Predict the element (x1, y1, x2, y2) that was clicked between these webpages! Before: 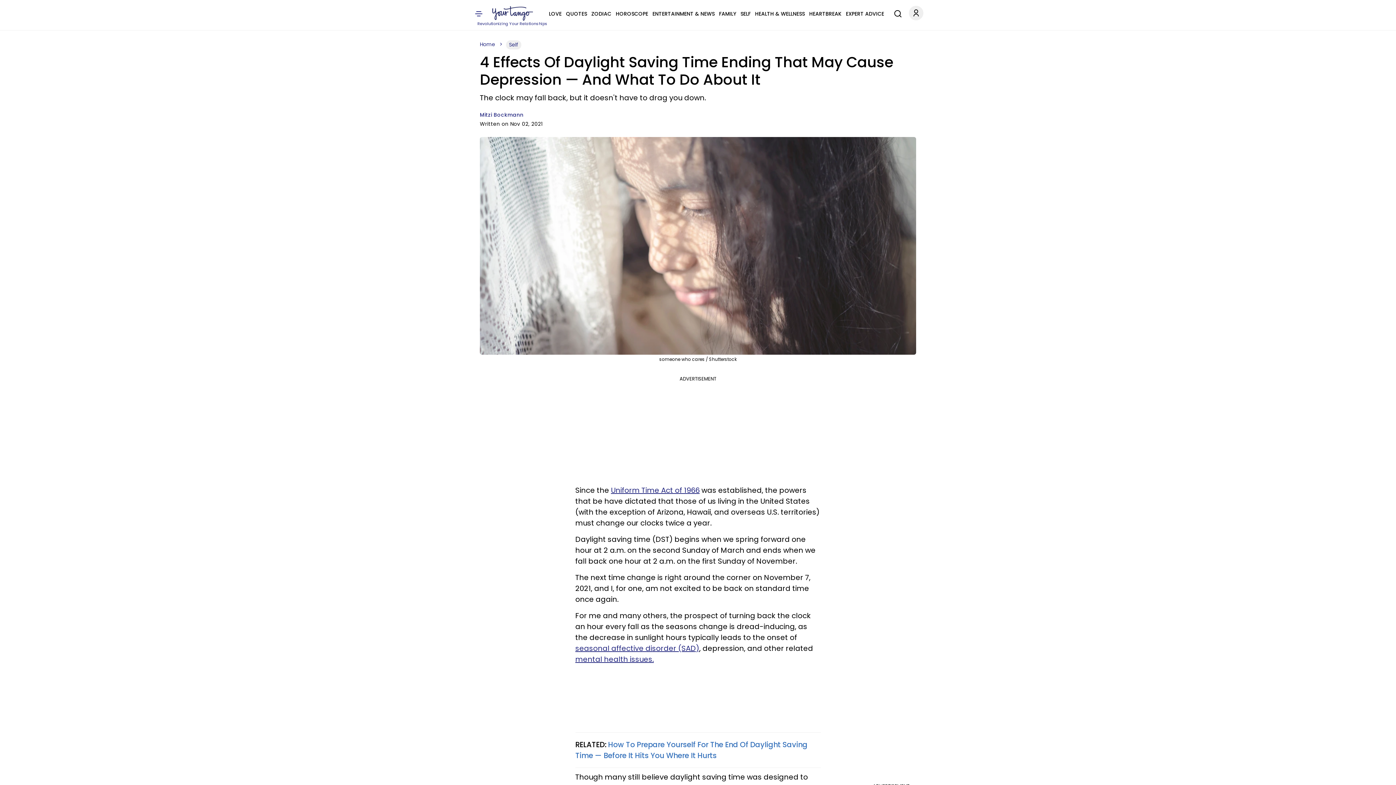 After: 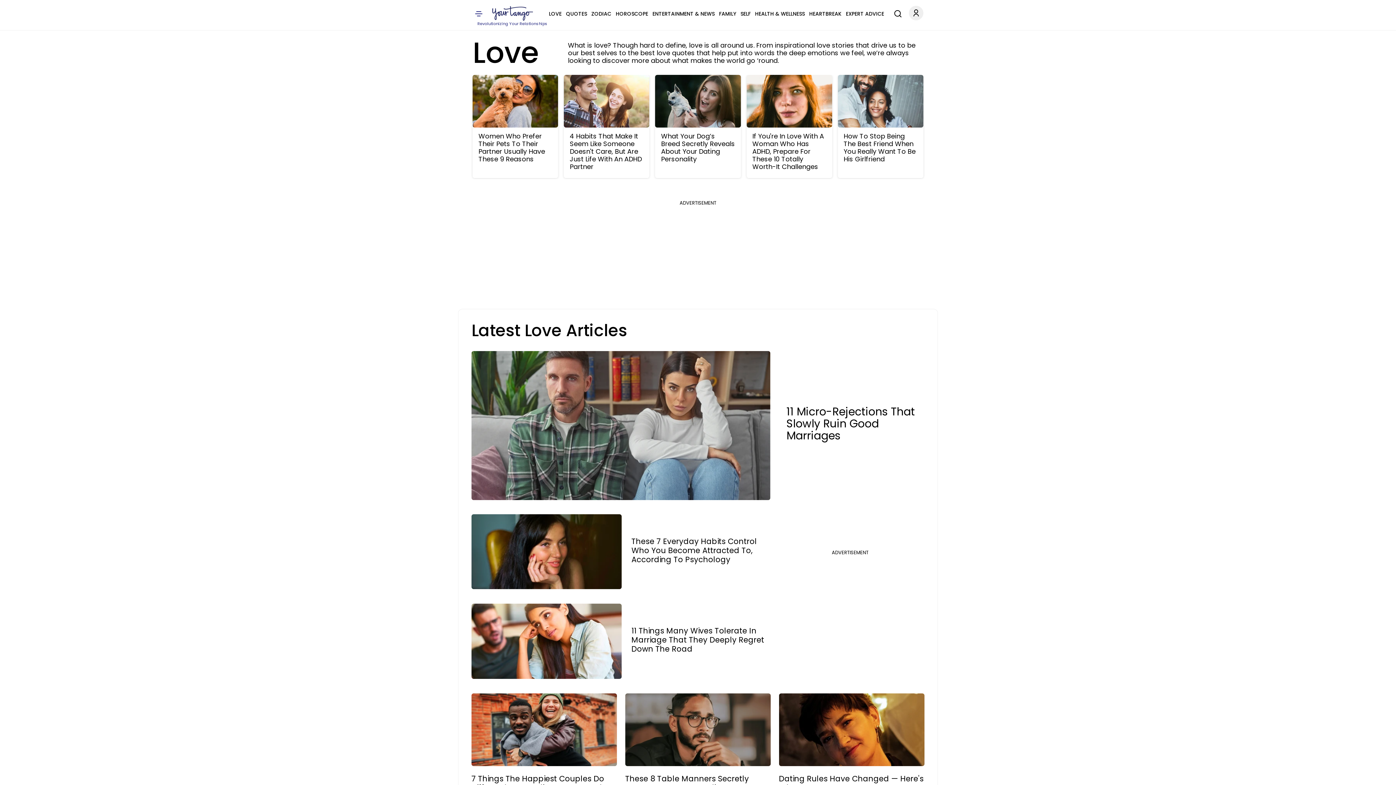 Action: label: LOVE bbox: (549, 9, 561, 18)